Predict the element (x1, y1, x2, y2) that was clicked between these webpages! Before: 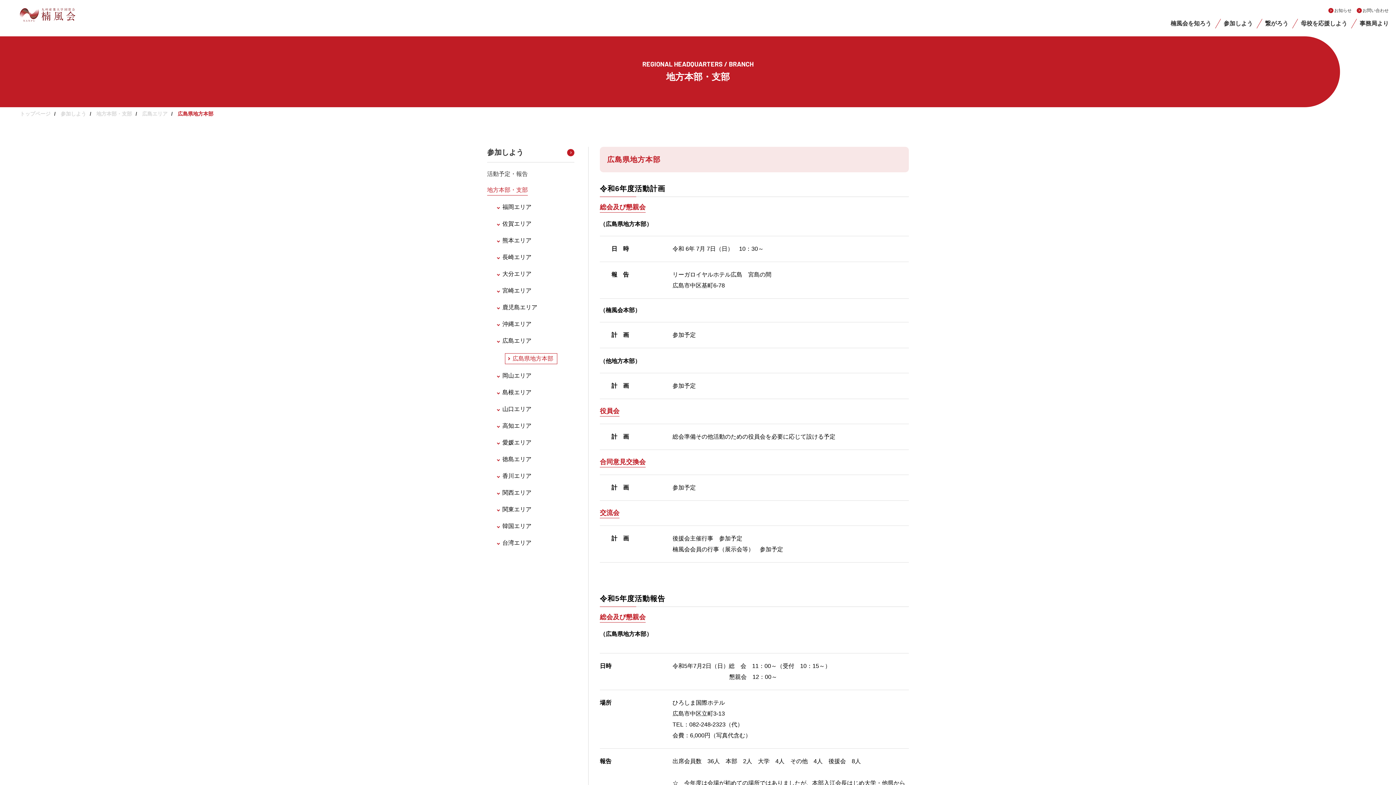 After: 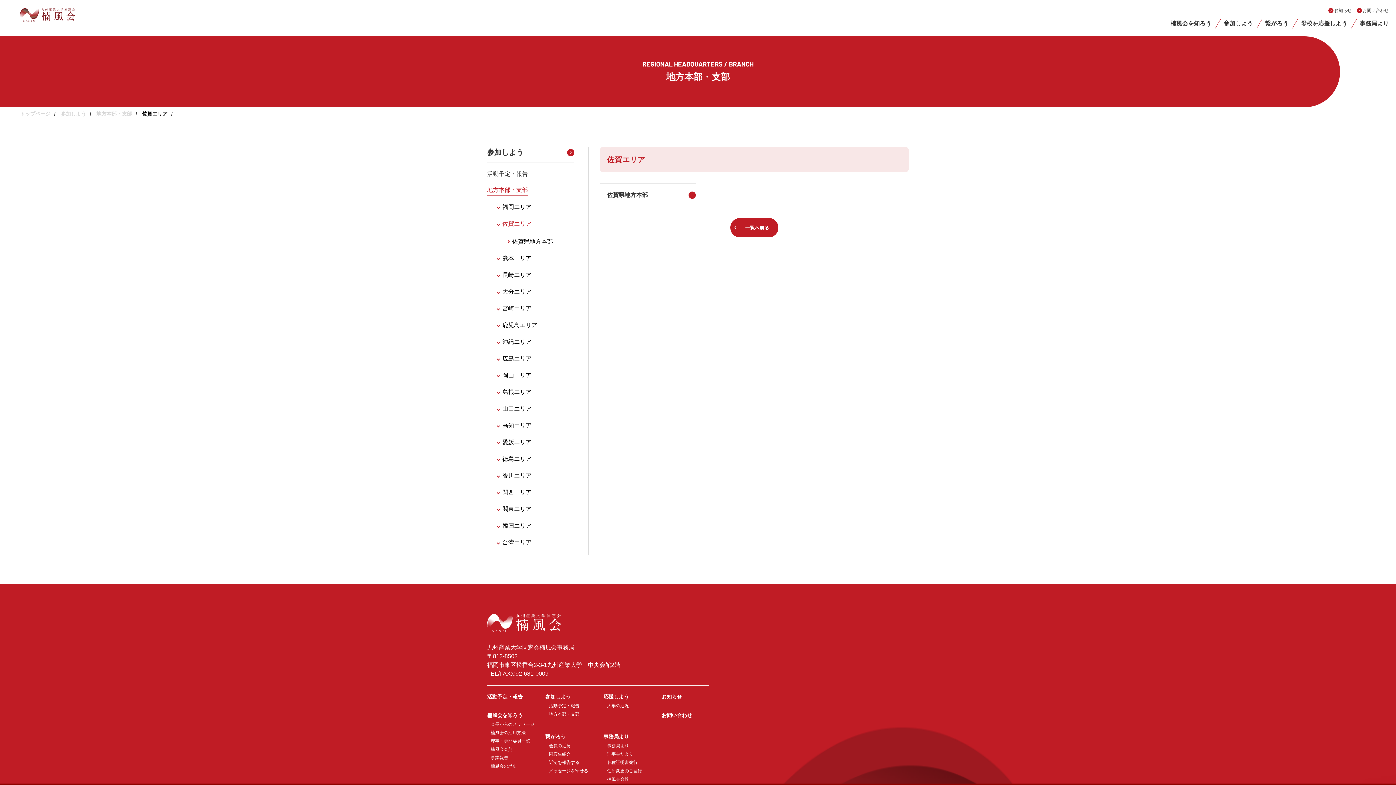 Action: bbox: (502, 219, 531, 229) label: 佐賀エリア